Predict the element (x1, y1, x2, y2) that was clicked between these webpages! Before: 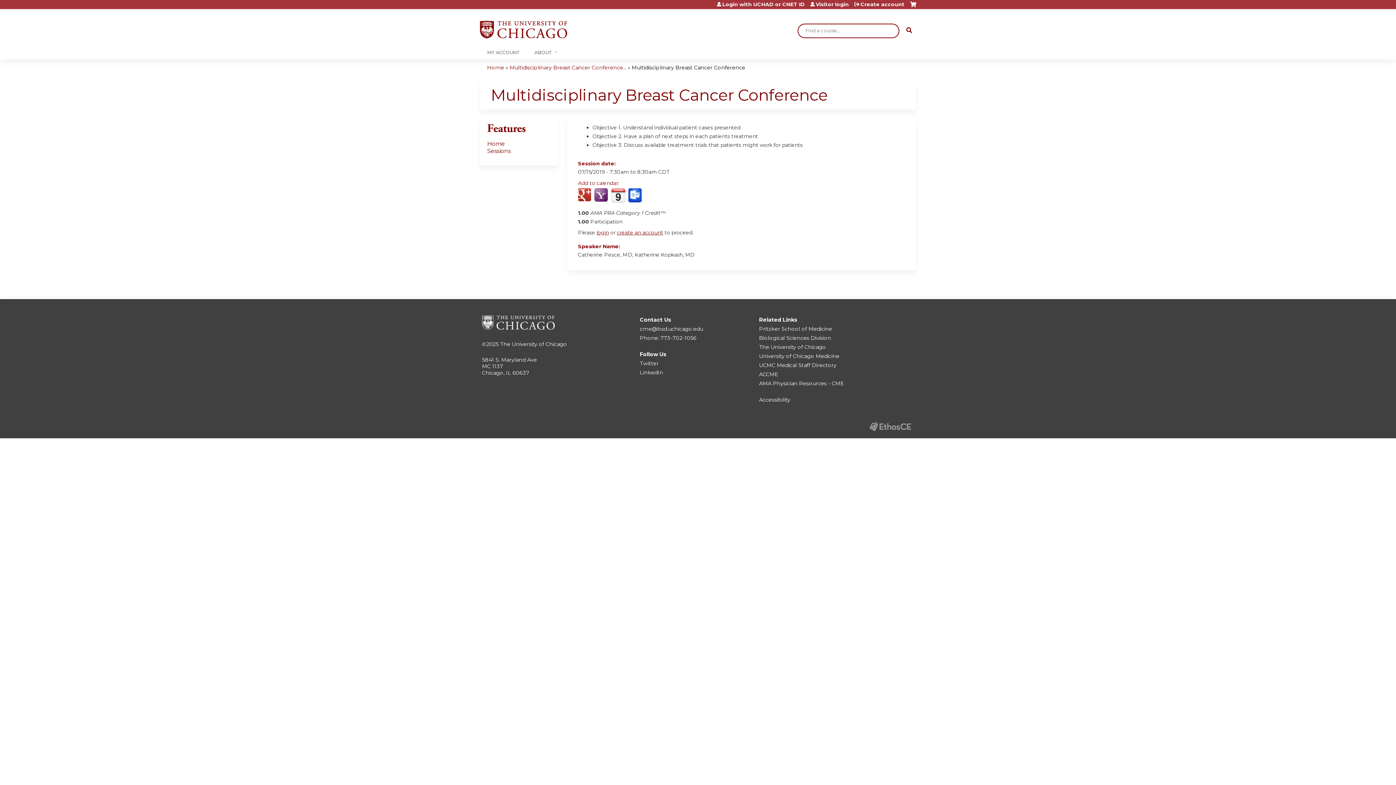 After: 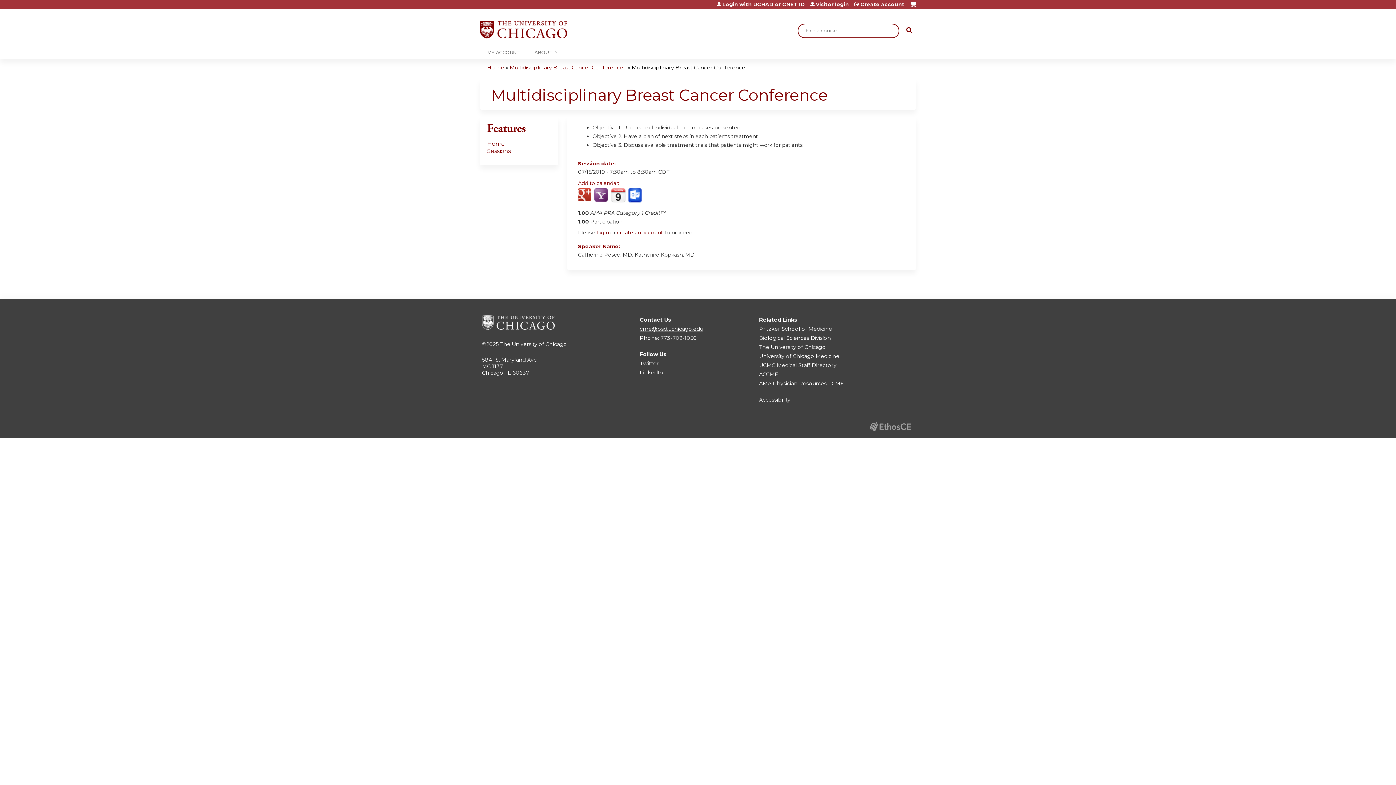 Action: label: cme@bsd.uchicago.edu bbox: (640, 325, 703, 332)